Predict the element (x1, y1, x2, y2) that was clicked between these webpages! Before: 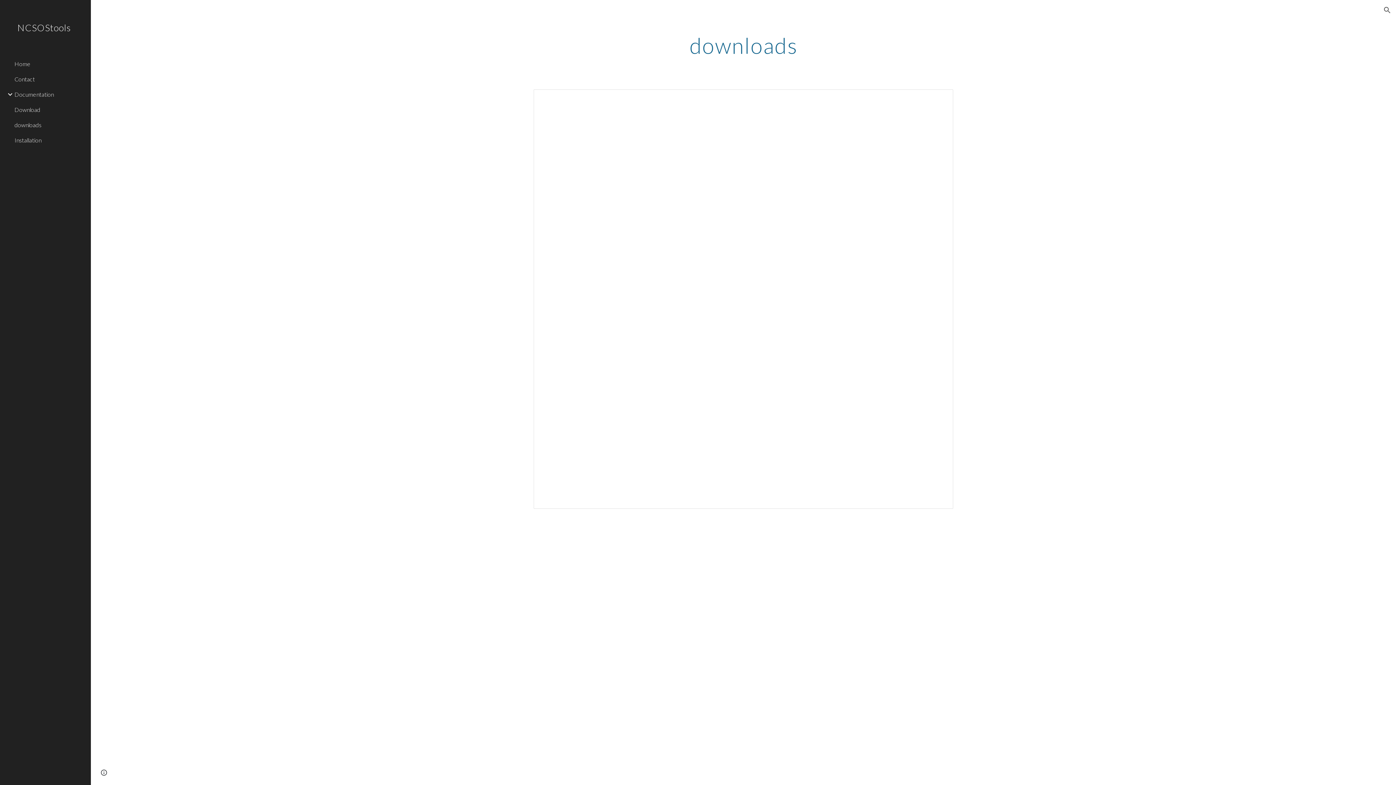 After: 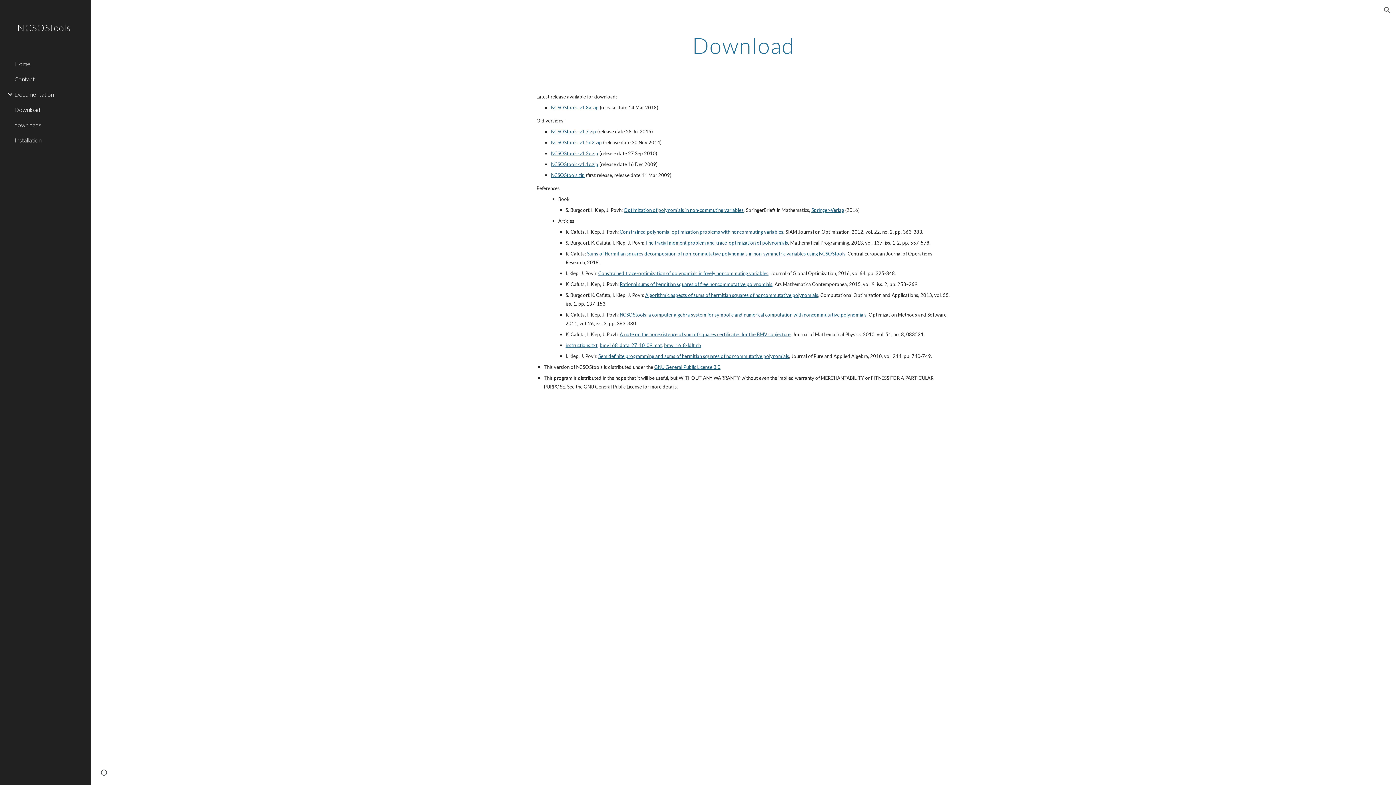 Action: label: Download bbox: (13, 102, 86, 117)